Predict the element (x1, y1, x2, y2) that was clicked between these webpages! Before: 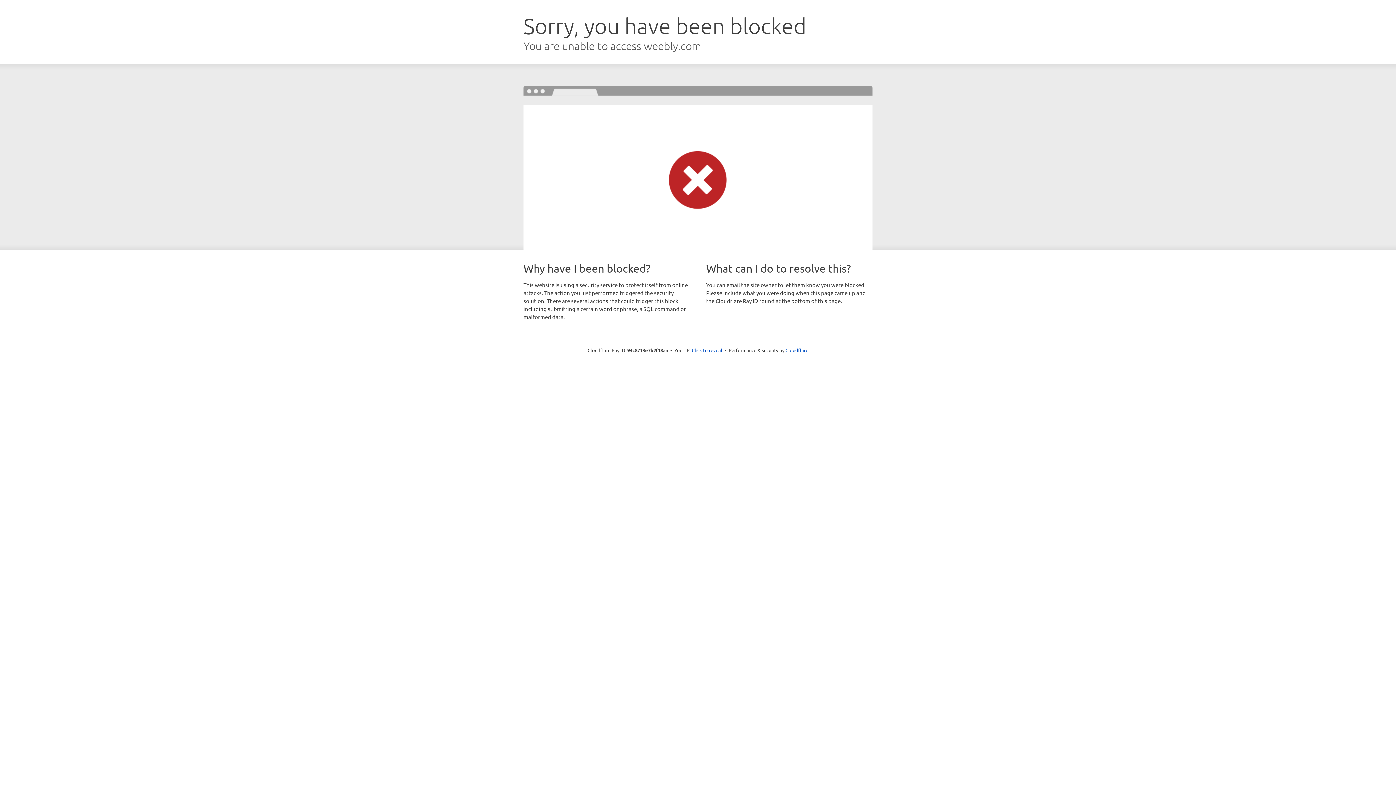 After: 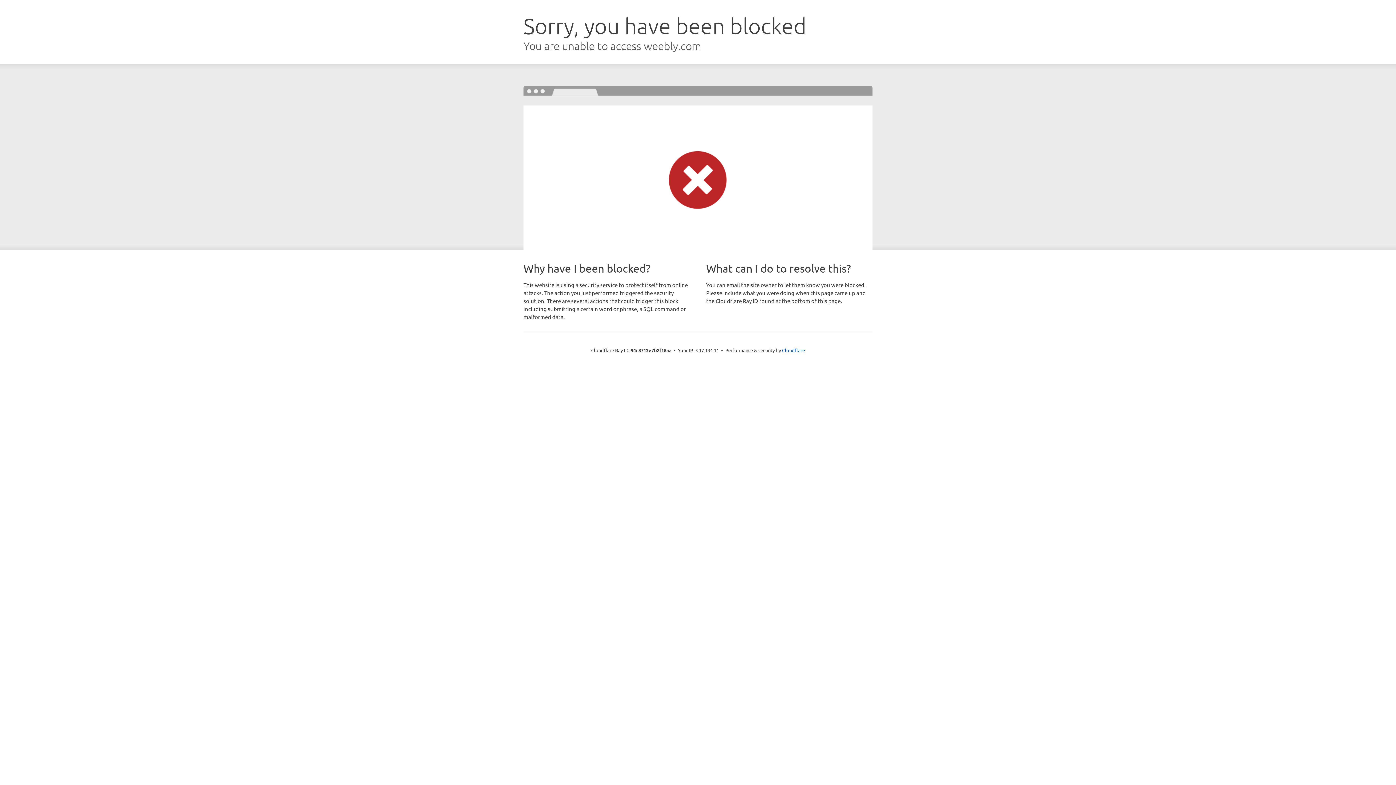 Action: label: Click to reveal bbox: (692, 346, 722, 353)